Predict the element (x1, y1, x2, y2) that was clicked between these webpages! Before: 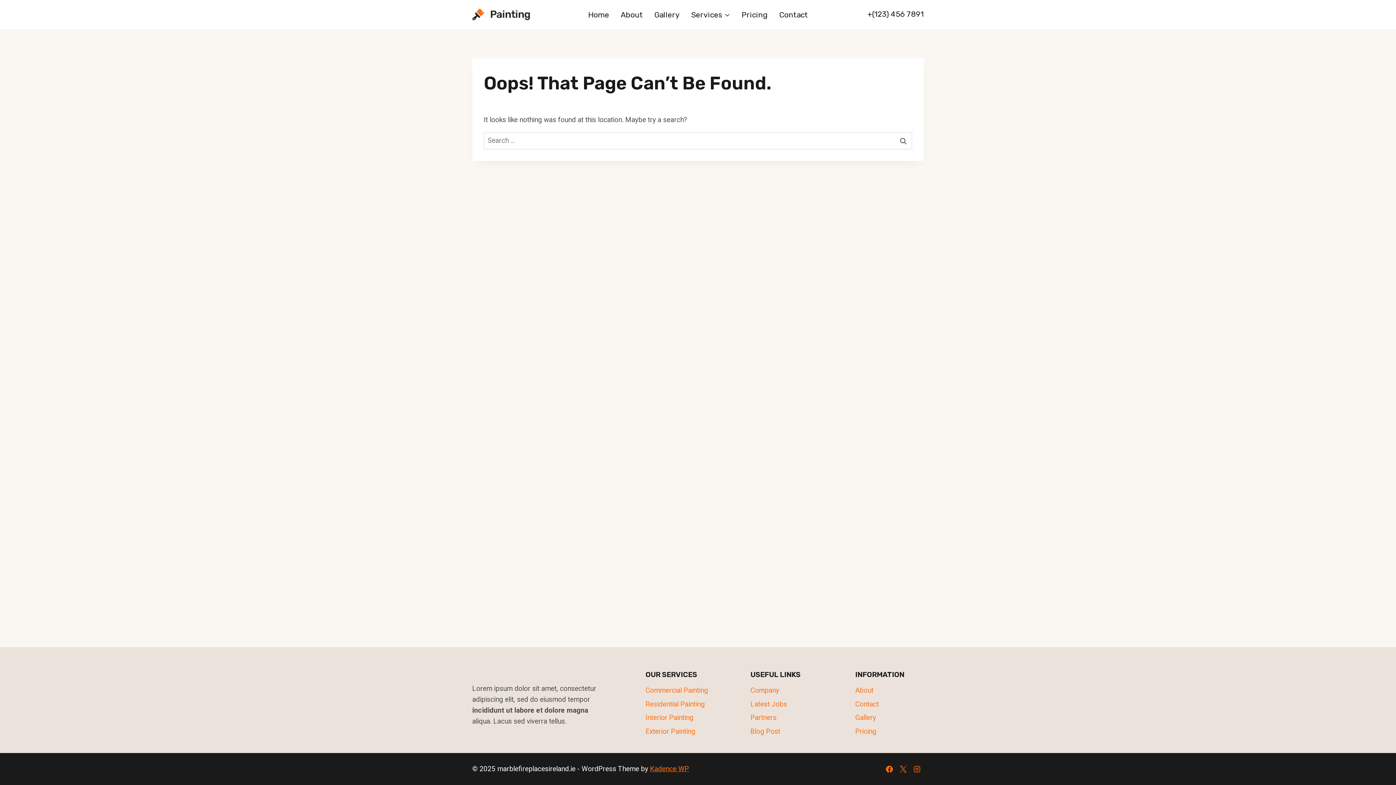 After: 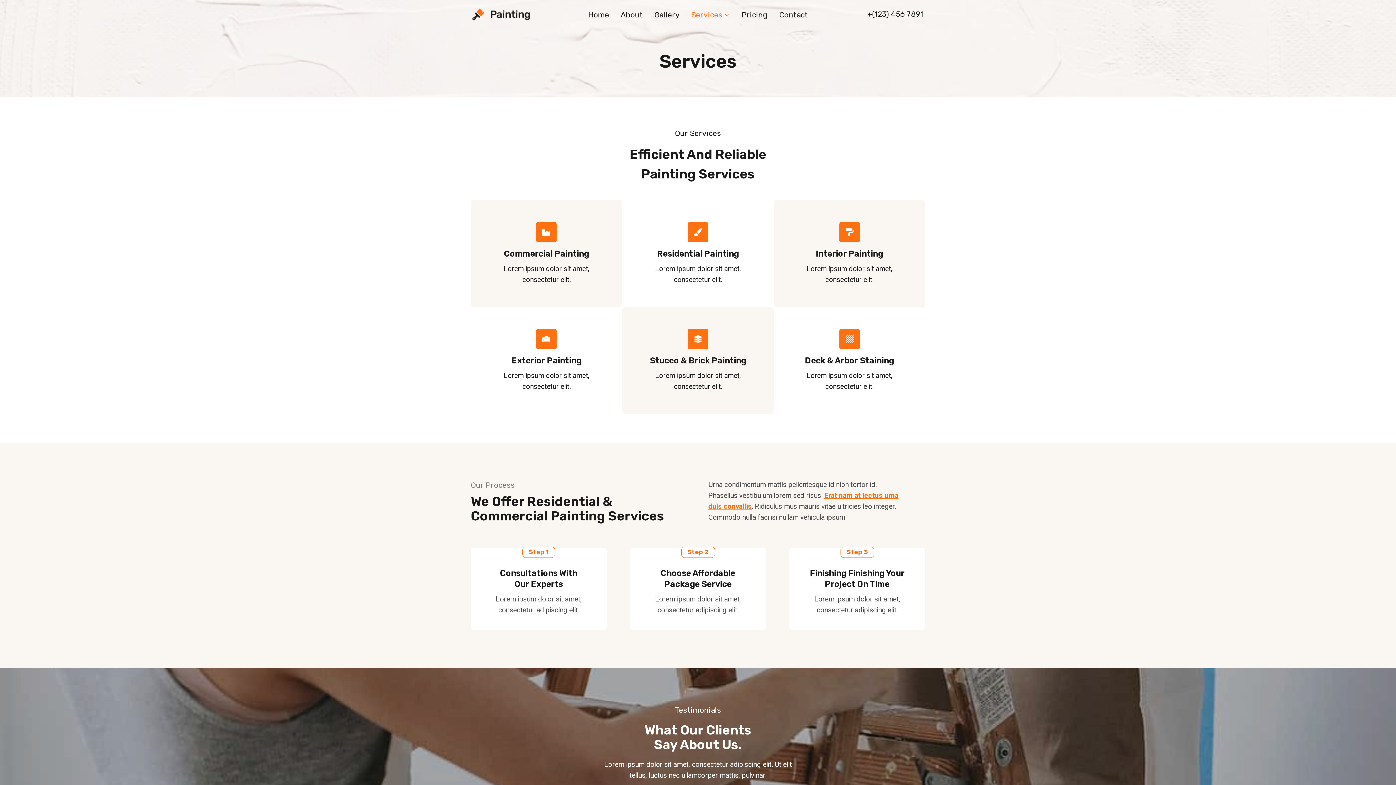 Action: bbox: (685, 3, 736, 25) label: Services